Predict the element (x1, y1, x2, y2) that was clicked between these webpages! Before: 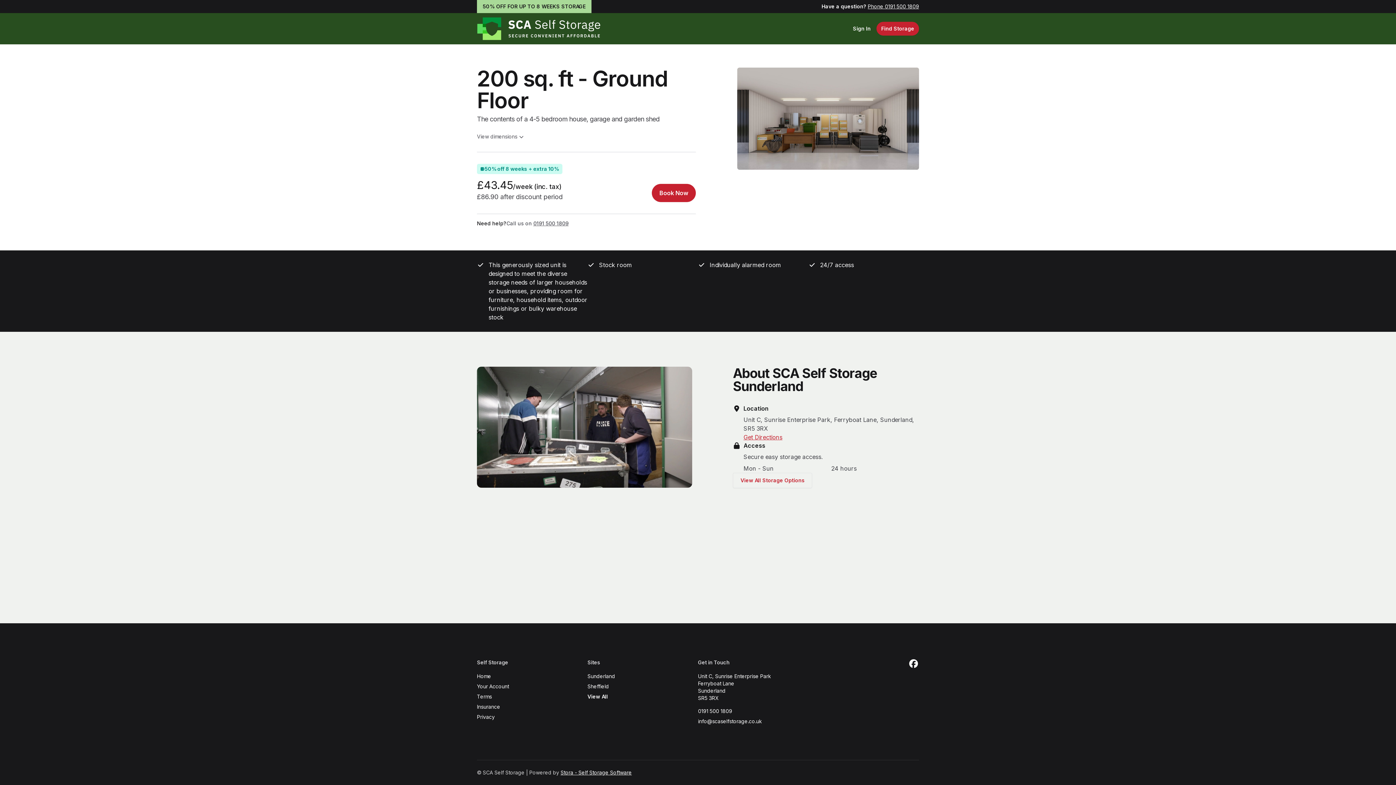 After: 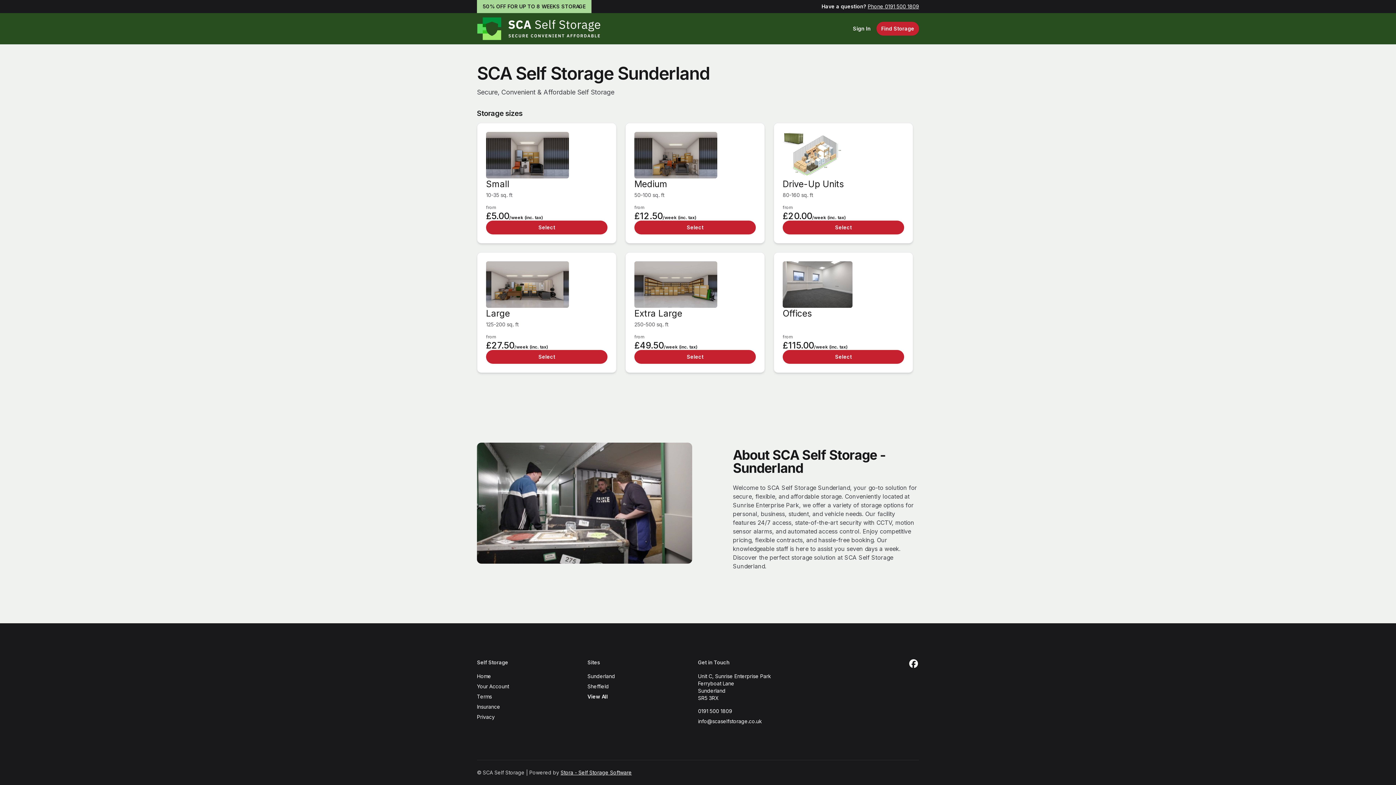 Action: label: View All Storage Options bbox: (733, 473, 812, 488)